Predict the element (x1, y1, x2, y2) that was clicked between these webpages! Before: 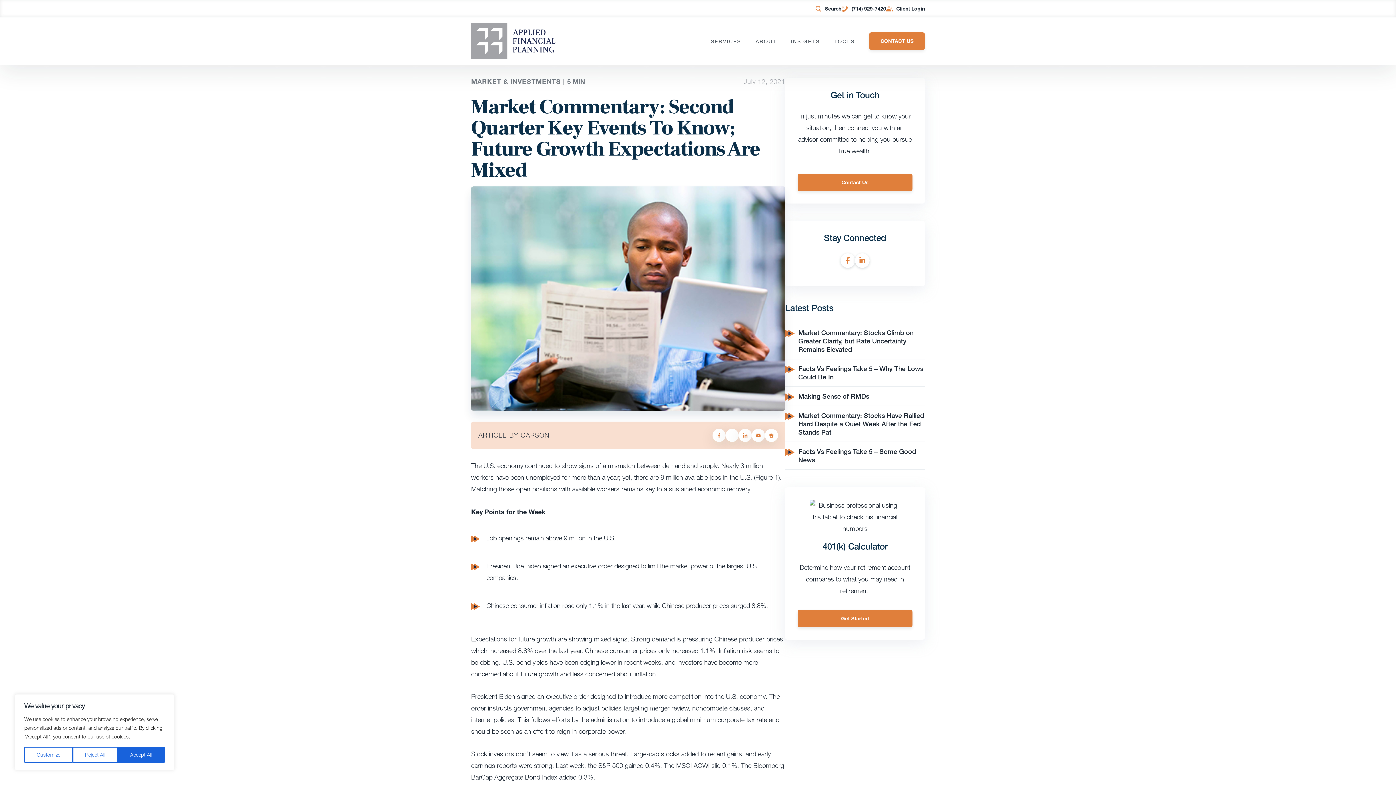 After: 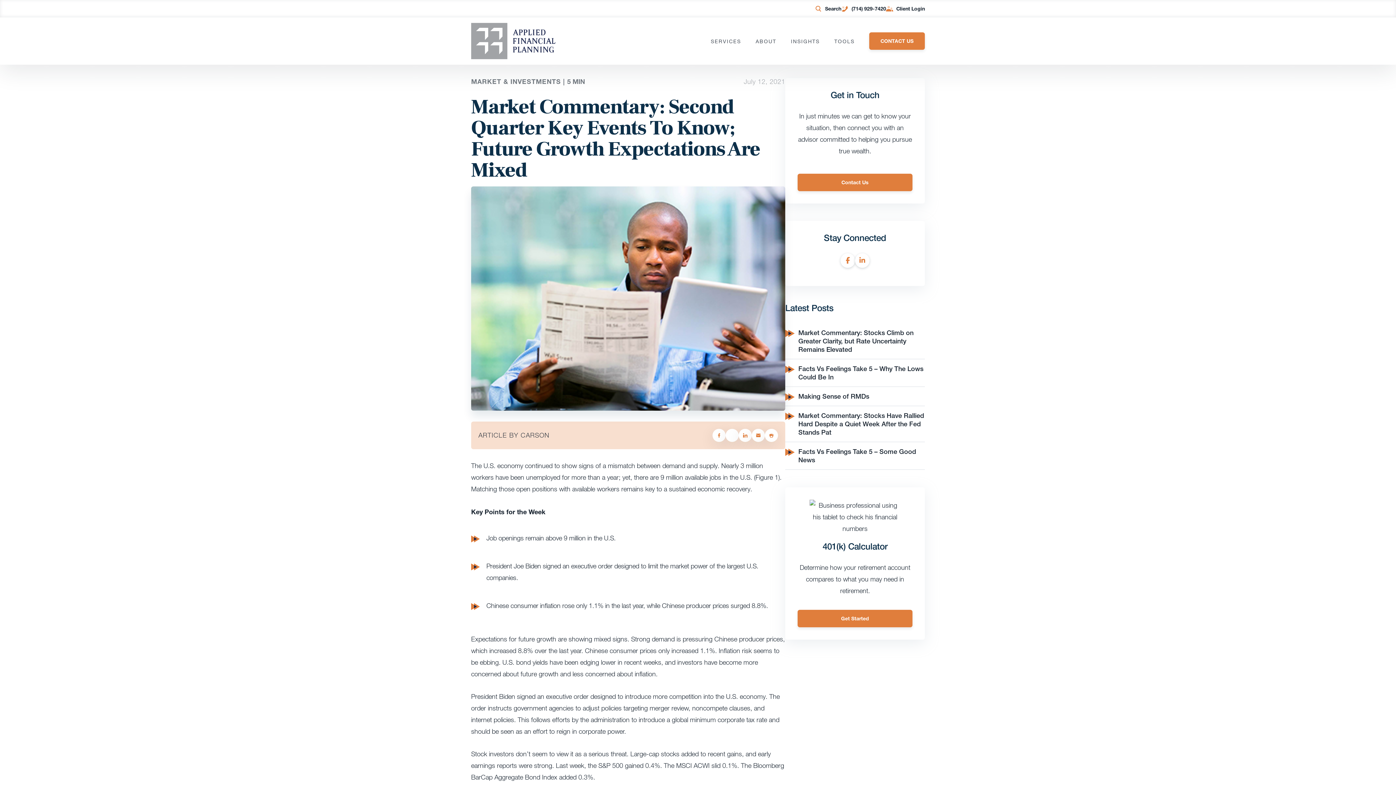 Action: bbox: (117, 747, 164, 763) label: Accept All